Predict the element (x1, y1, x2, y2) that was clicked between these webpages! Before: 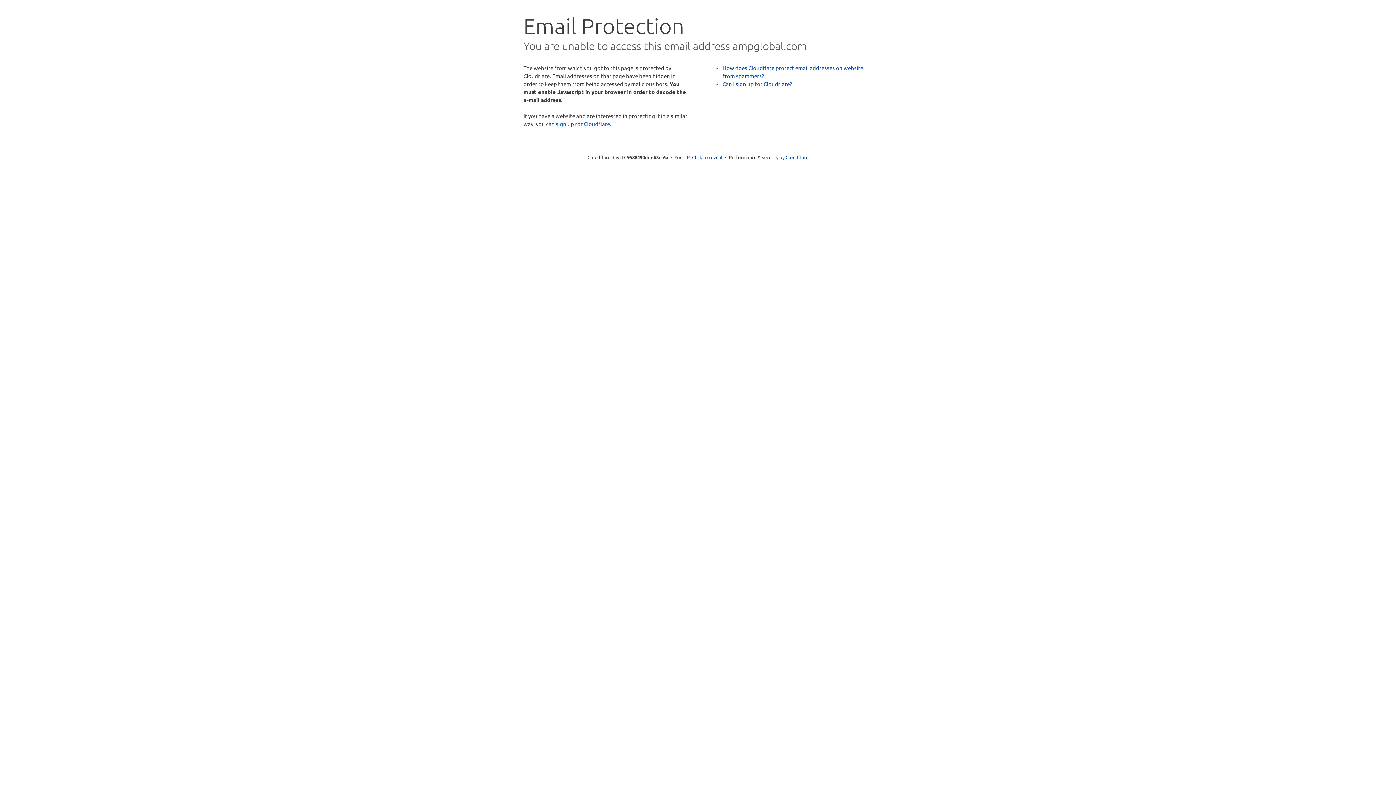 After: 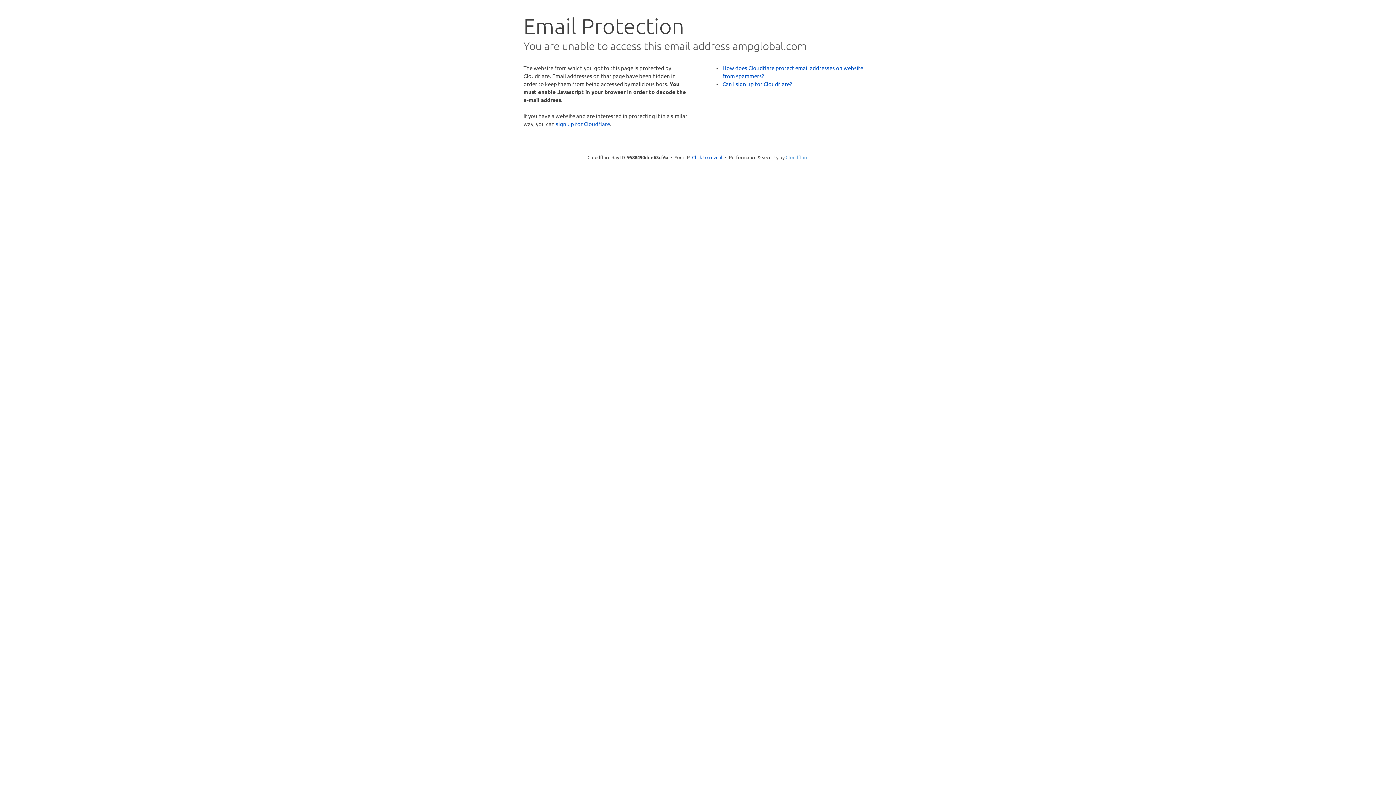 Action: label: Cloudflare bbox: (785, 154, 808, 160)